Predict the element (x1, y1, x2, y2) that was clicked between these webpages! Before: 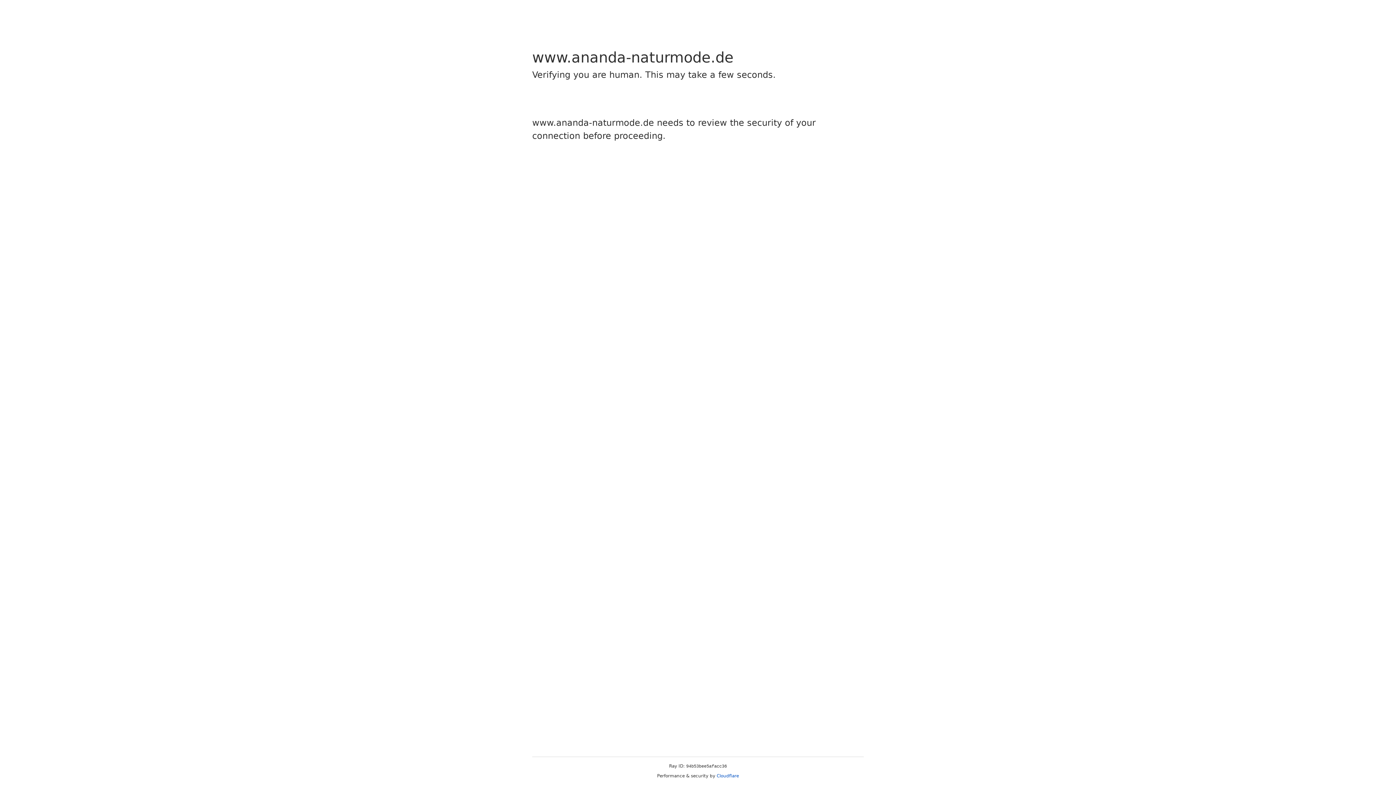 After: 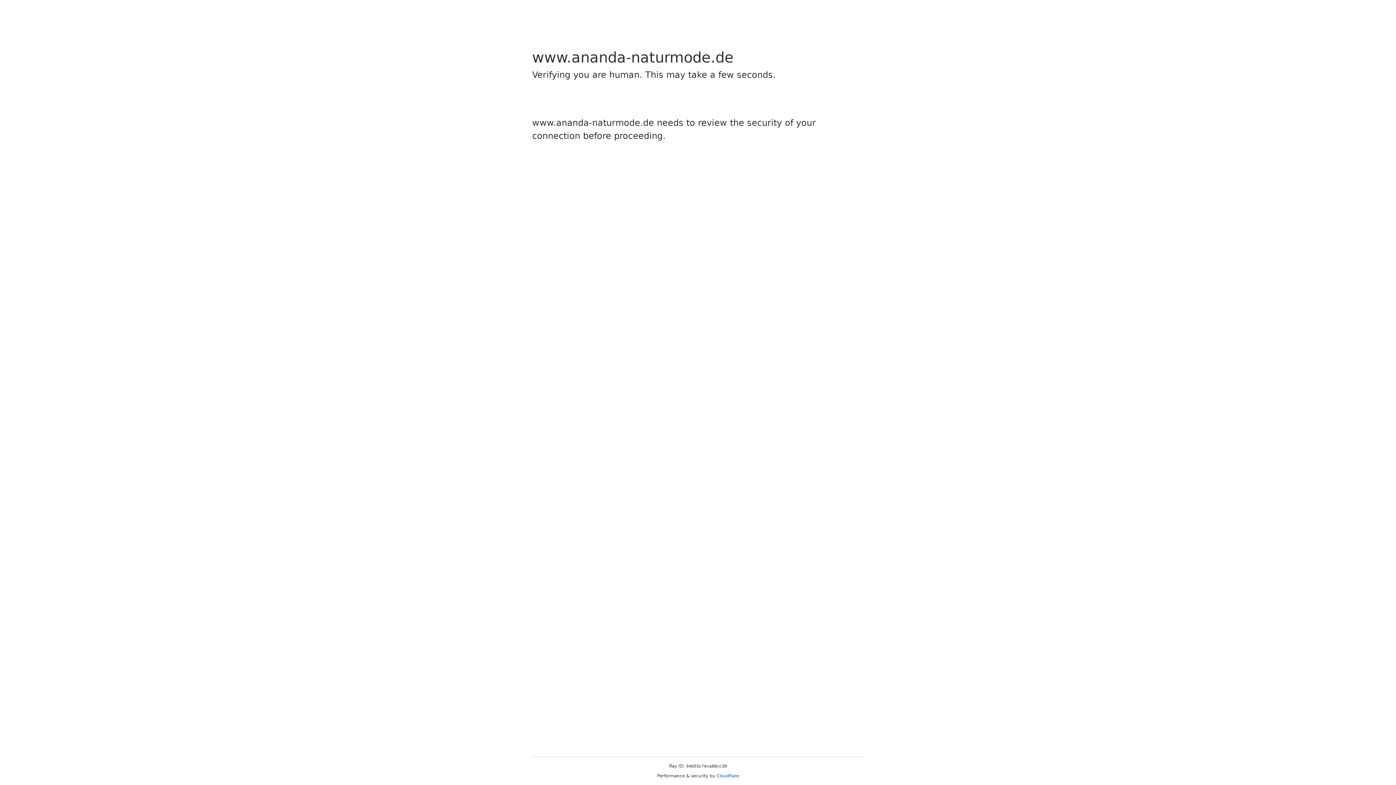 Action: label: Cloudflare bbox: (716, 773, 739, 778)